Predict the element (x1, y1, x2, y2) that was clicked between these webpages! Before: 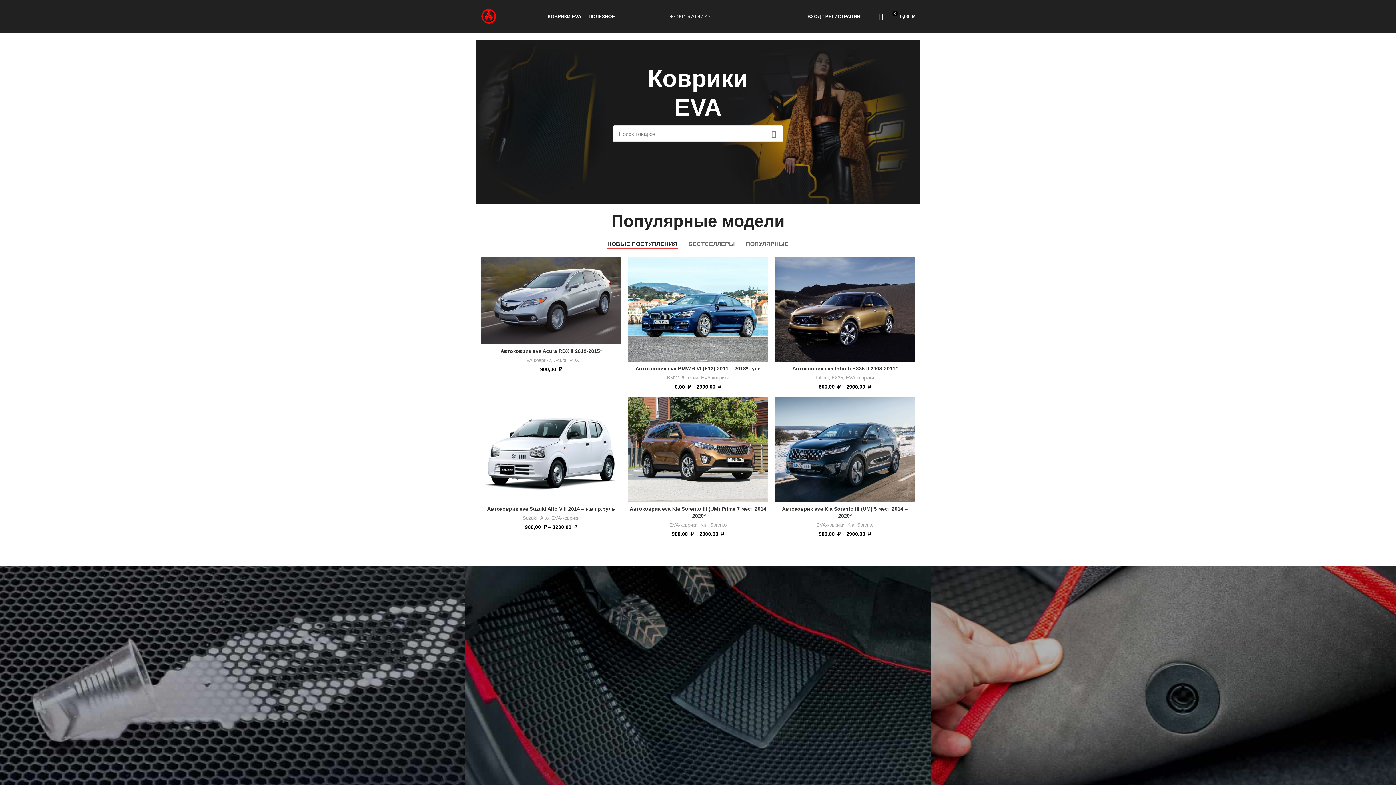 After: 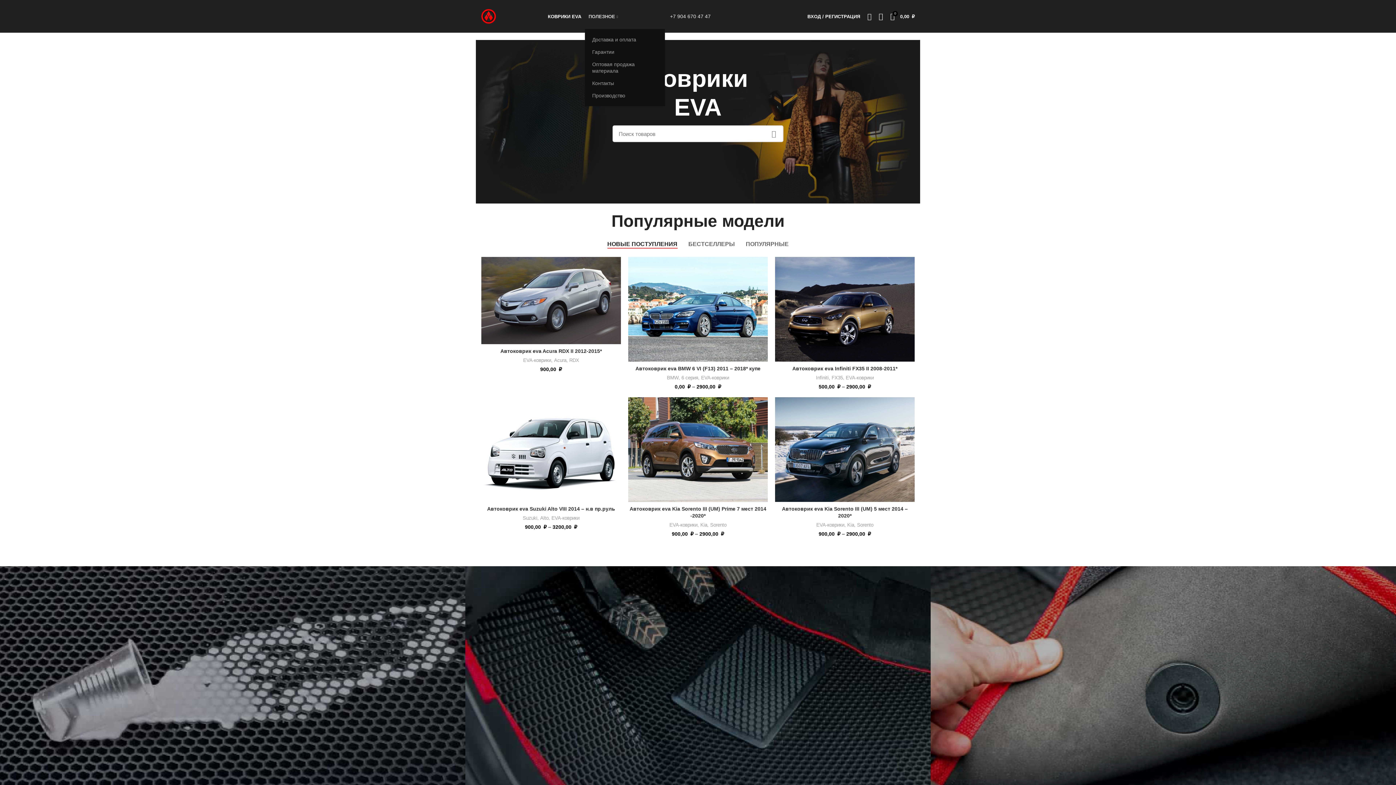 Action: bbox: (585, 9, 621, 23) label: ПОЛЕЗНОЕ